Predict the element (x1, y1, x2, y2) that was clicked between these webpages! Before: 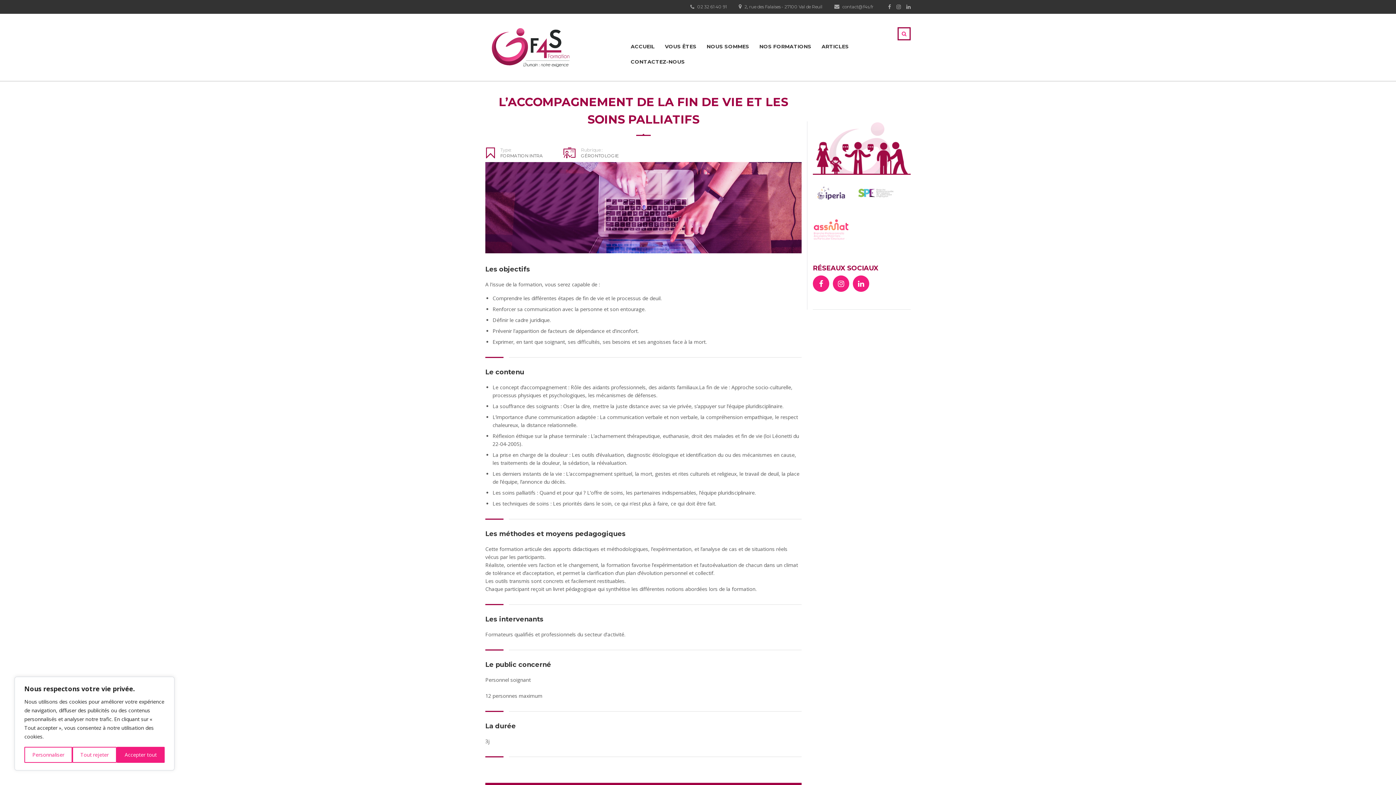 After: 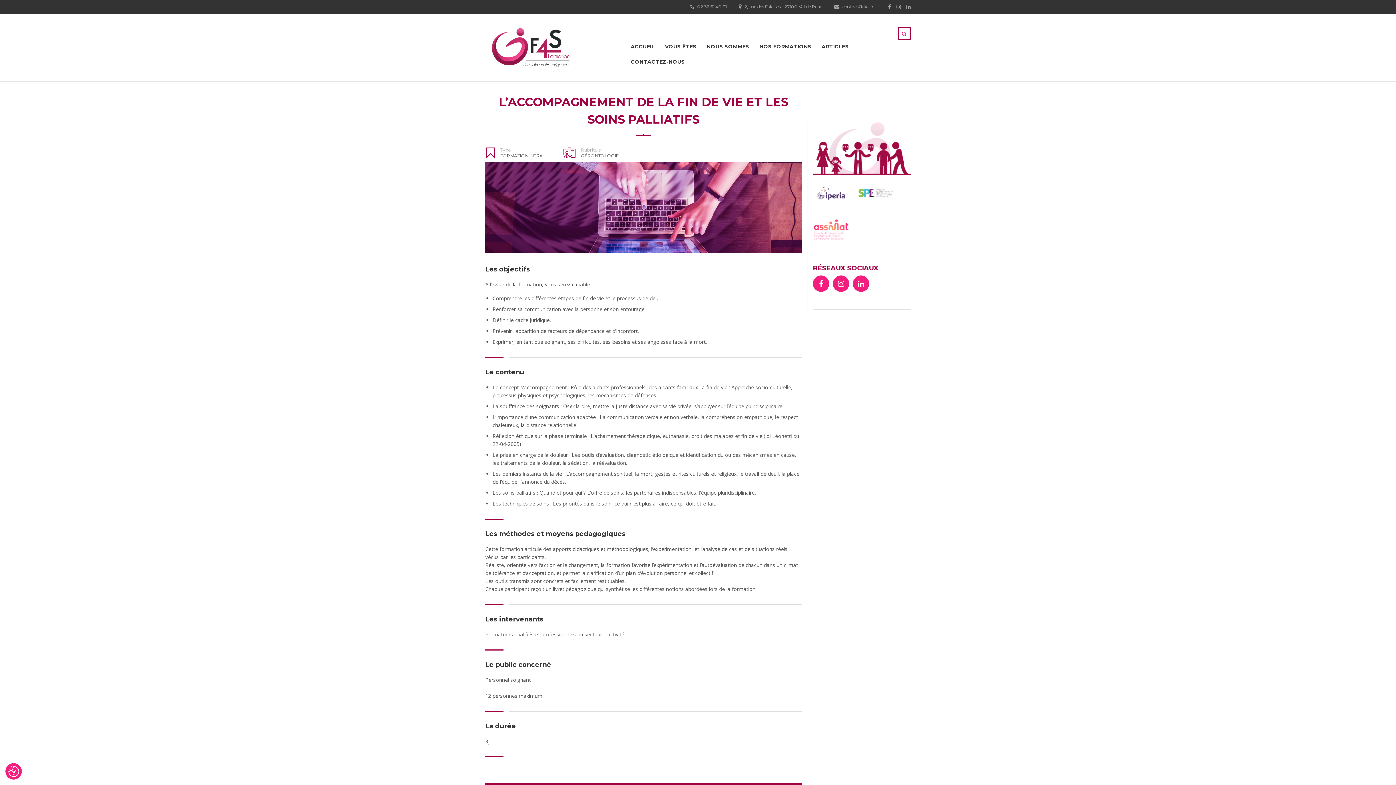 Action: label: Tout rejeter bbox: (72, 747, 116, 763)